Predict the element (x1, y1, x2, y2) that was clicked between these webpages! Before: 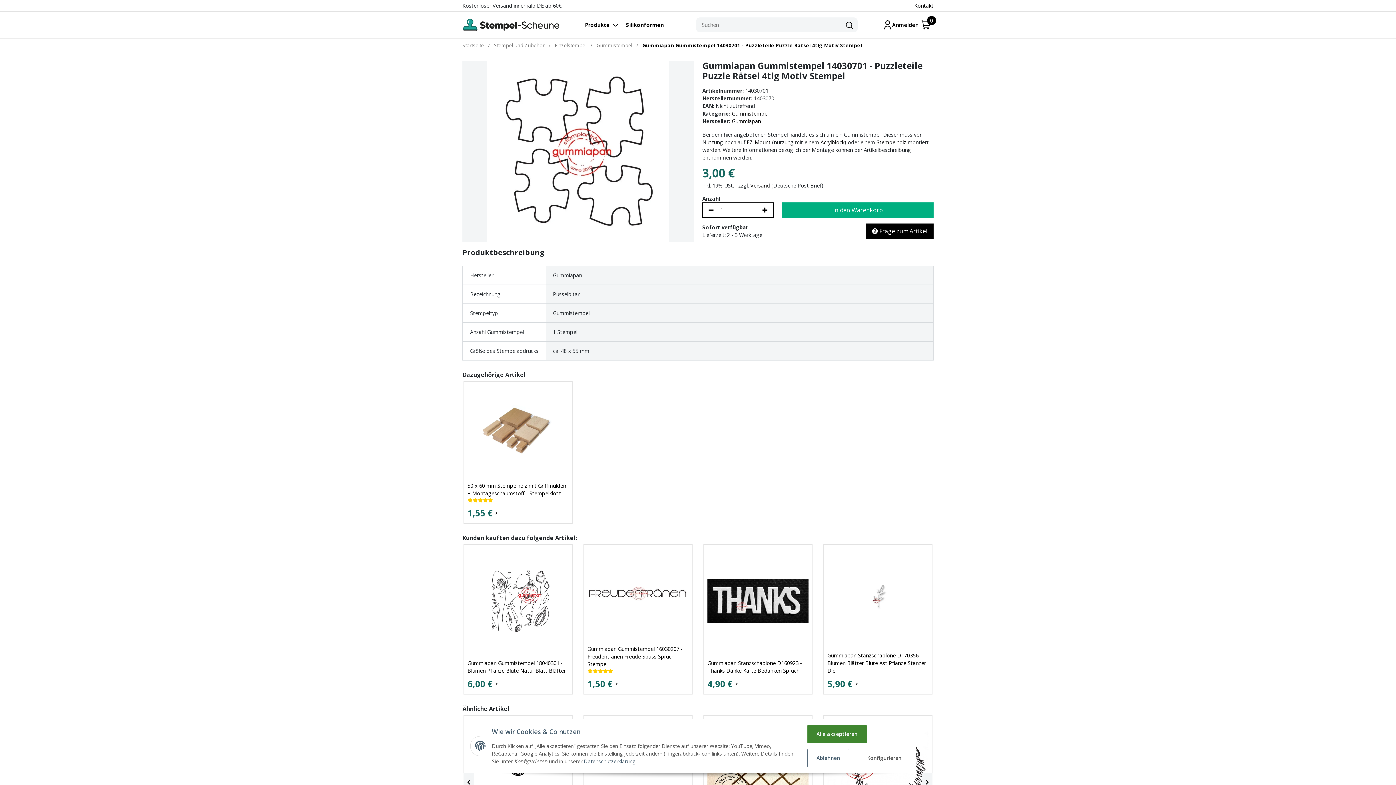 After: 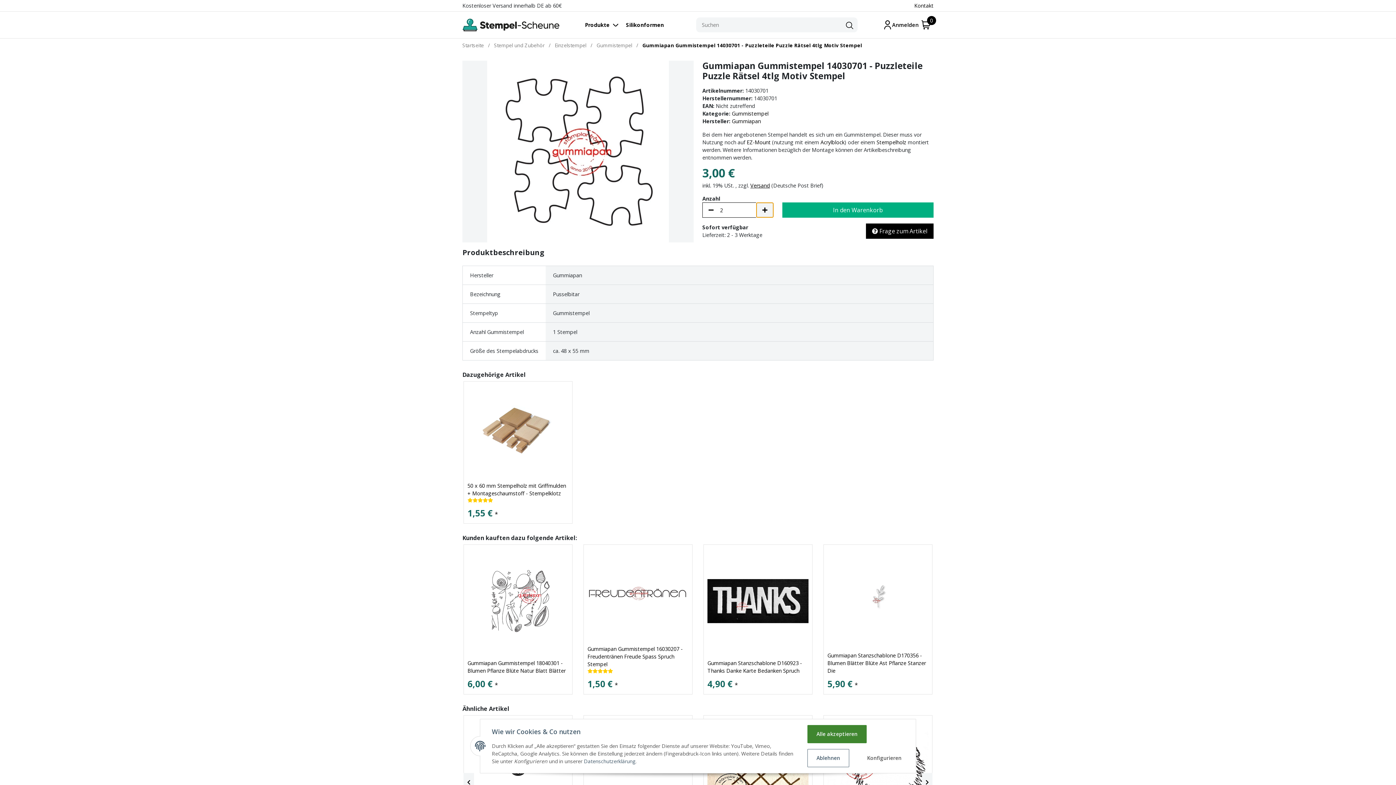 Action: bbox: (756, 202, 773, 217) label: Menge erhöhen